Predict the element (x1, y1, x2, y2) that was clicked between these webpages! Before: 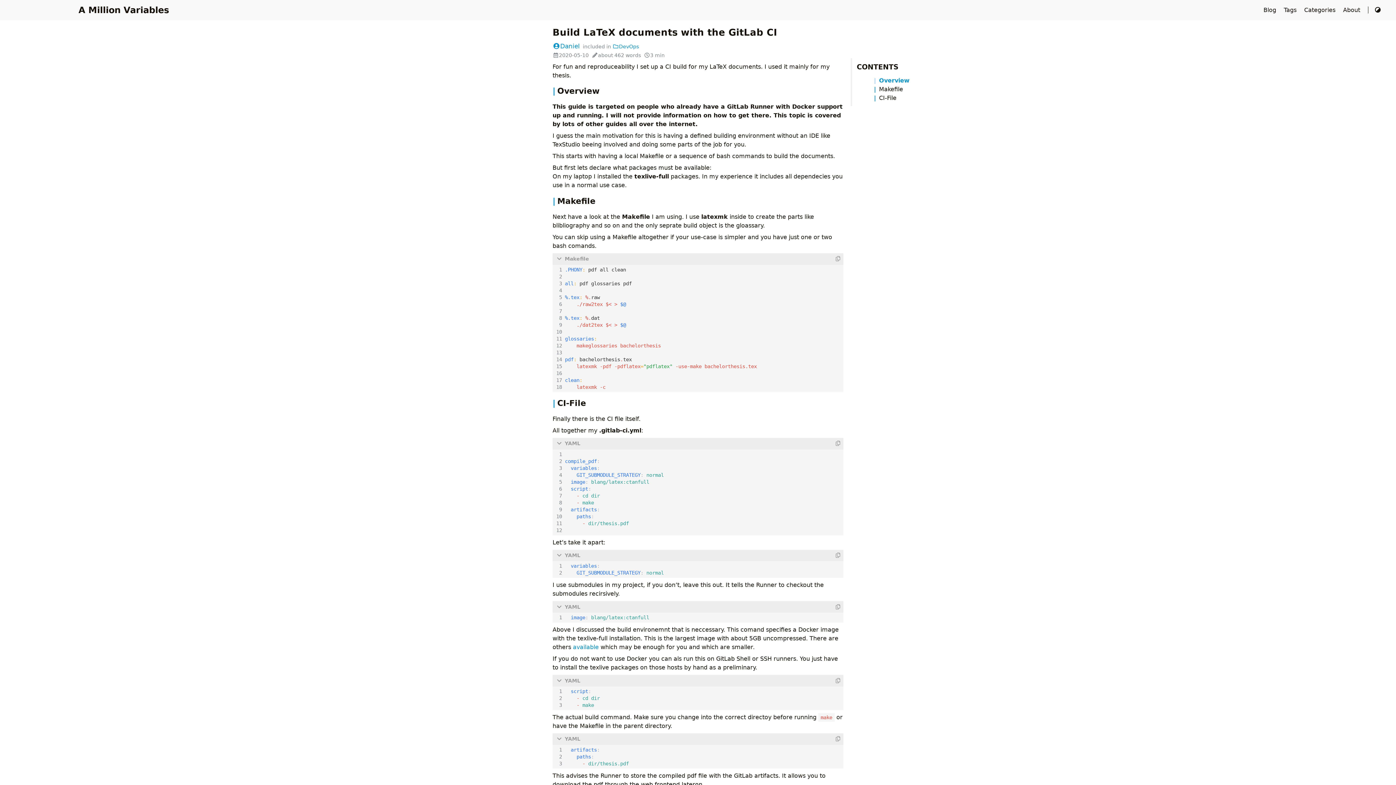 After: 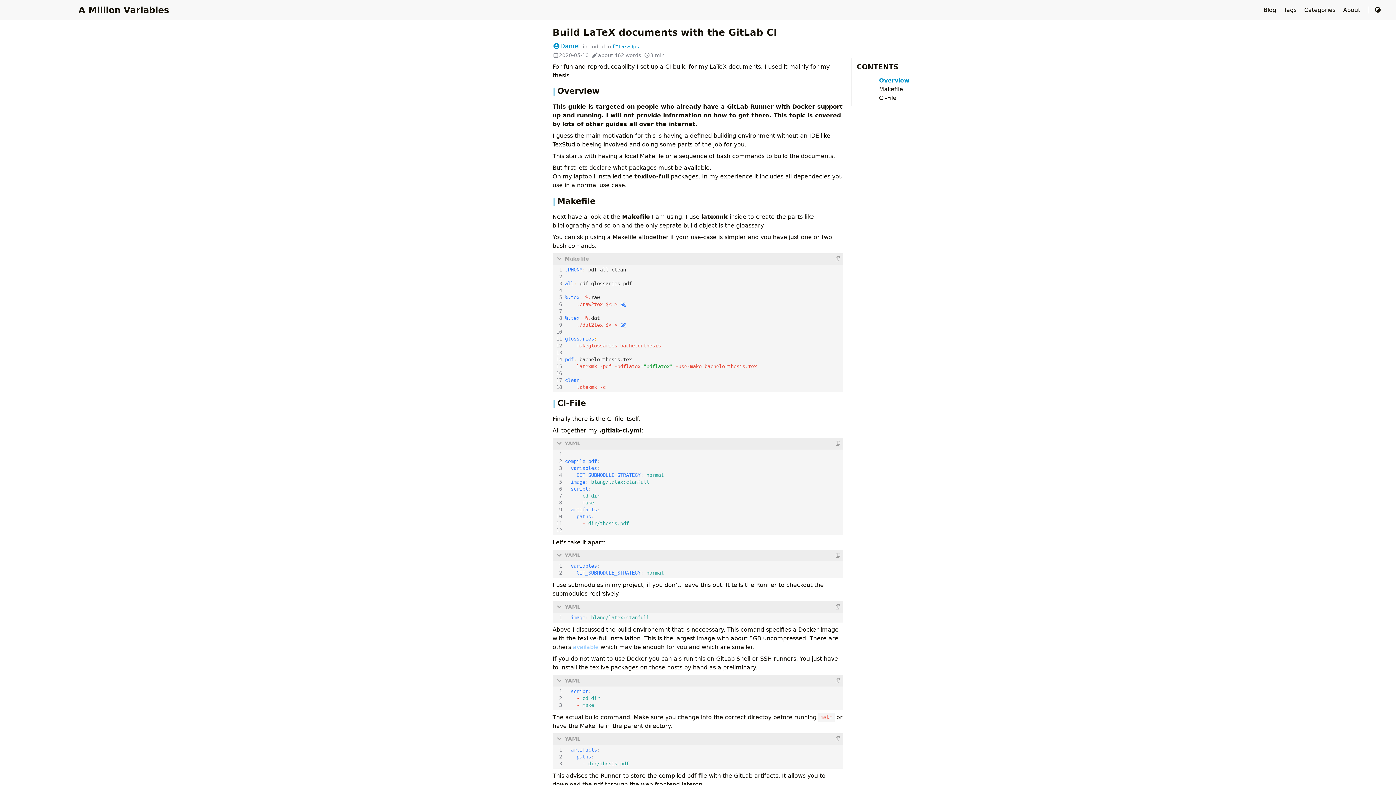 Action: label: available bbox: (573, 644, 598, 651)